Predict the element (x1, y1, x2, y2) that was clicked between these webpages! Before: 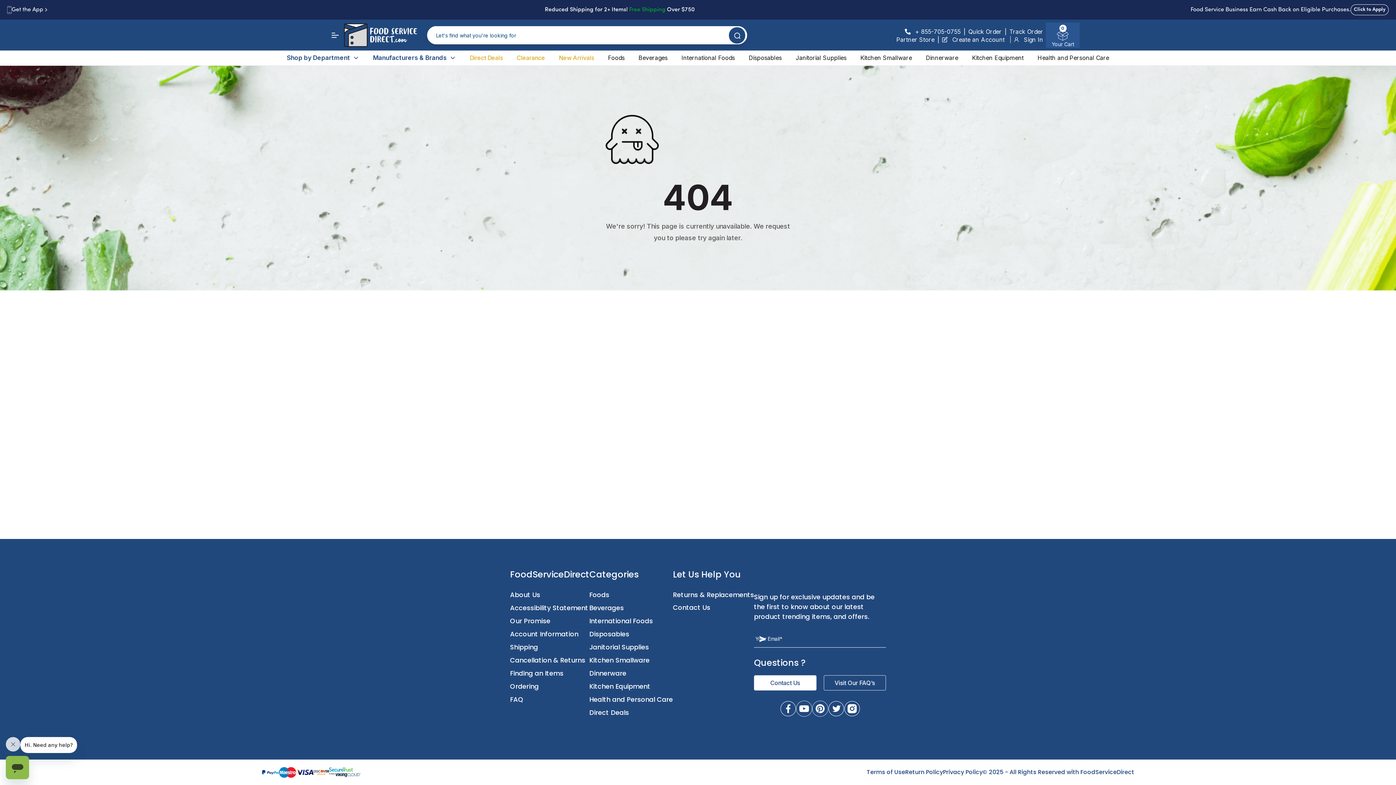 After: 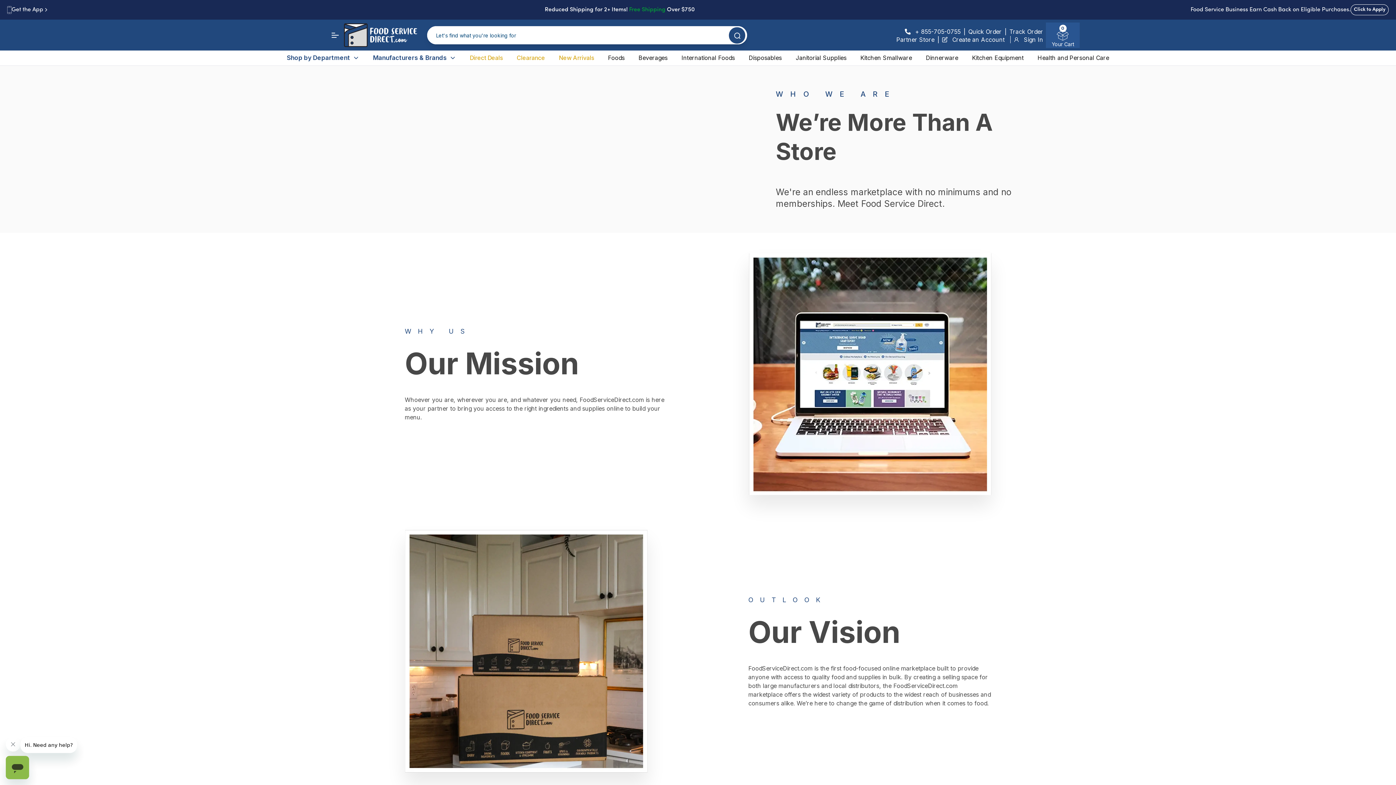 Action: bbox: (510, 590, 540, 599) label: About Us